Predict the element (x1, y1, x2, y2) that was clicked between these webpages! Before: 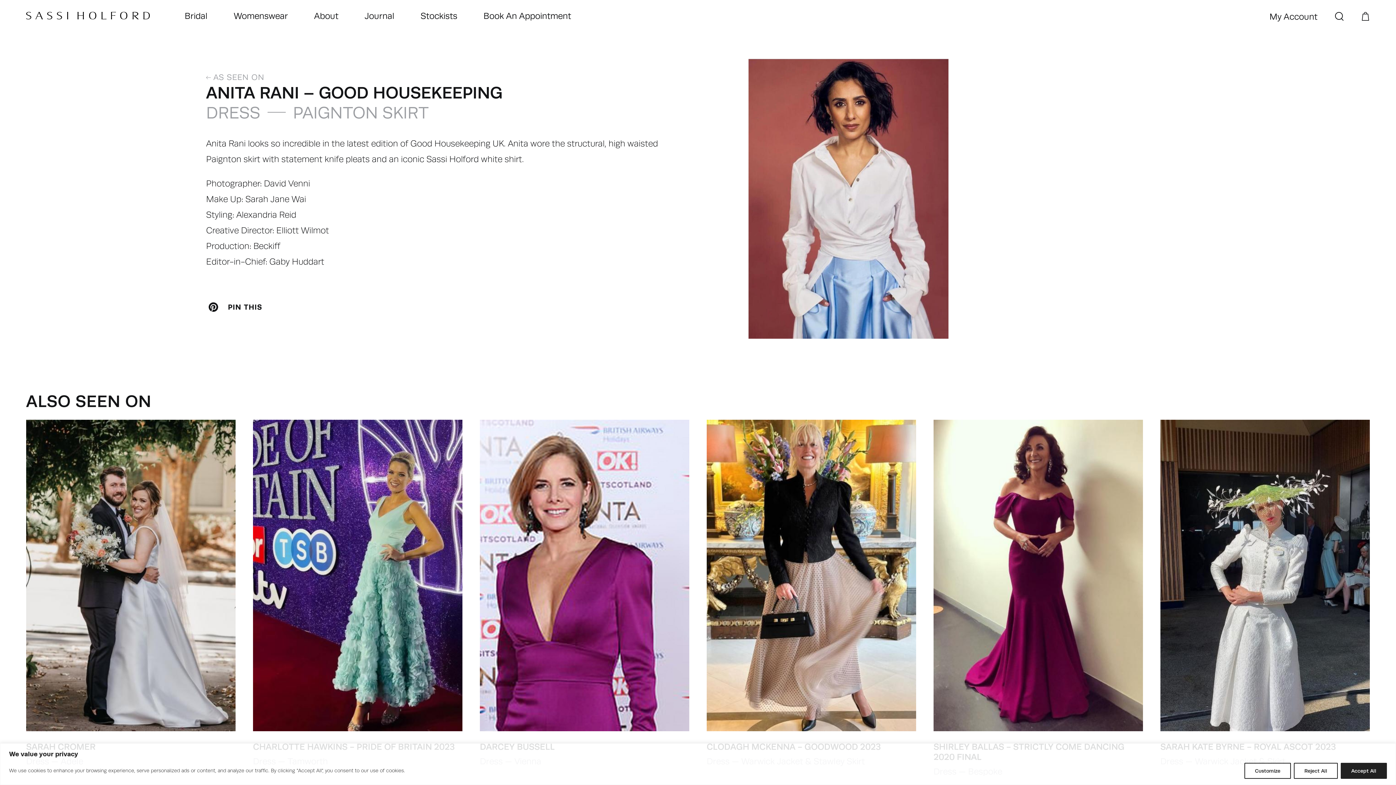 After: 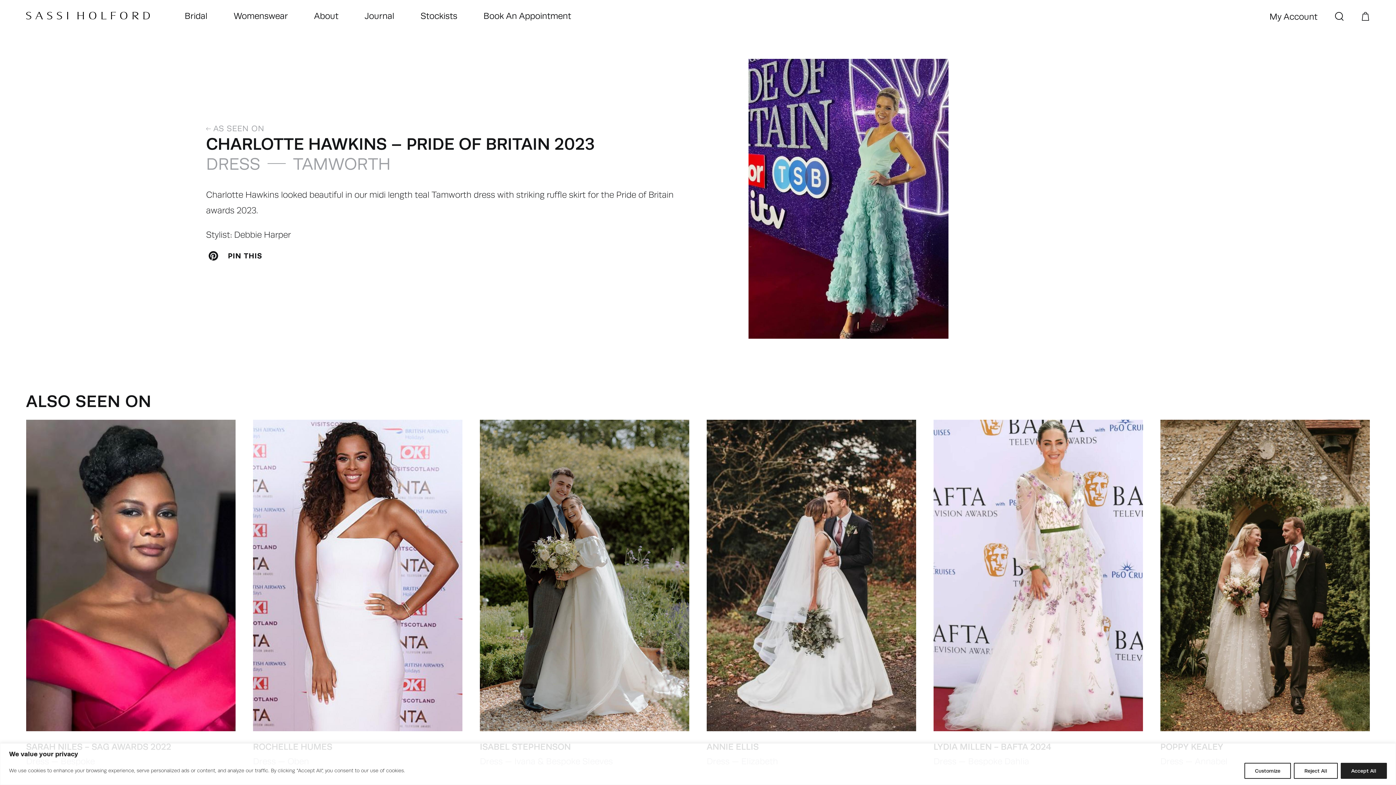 Action: bbox: (253, 420, 462, 731)